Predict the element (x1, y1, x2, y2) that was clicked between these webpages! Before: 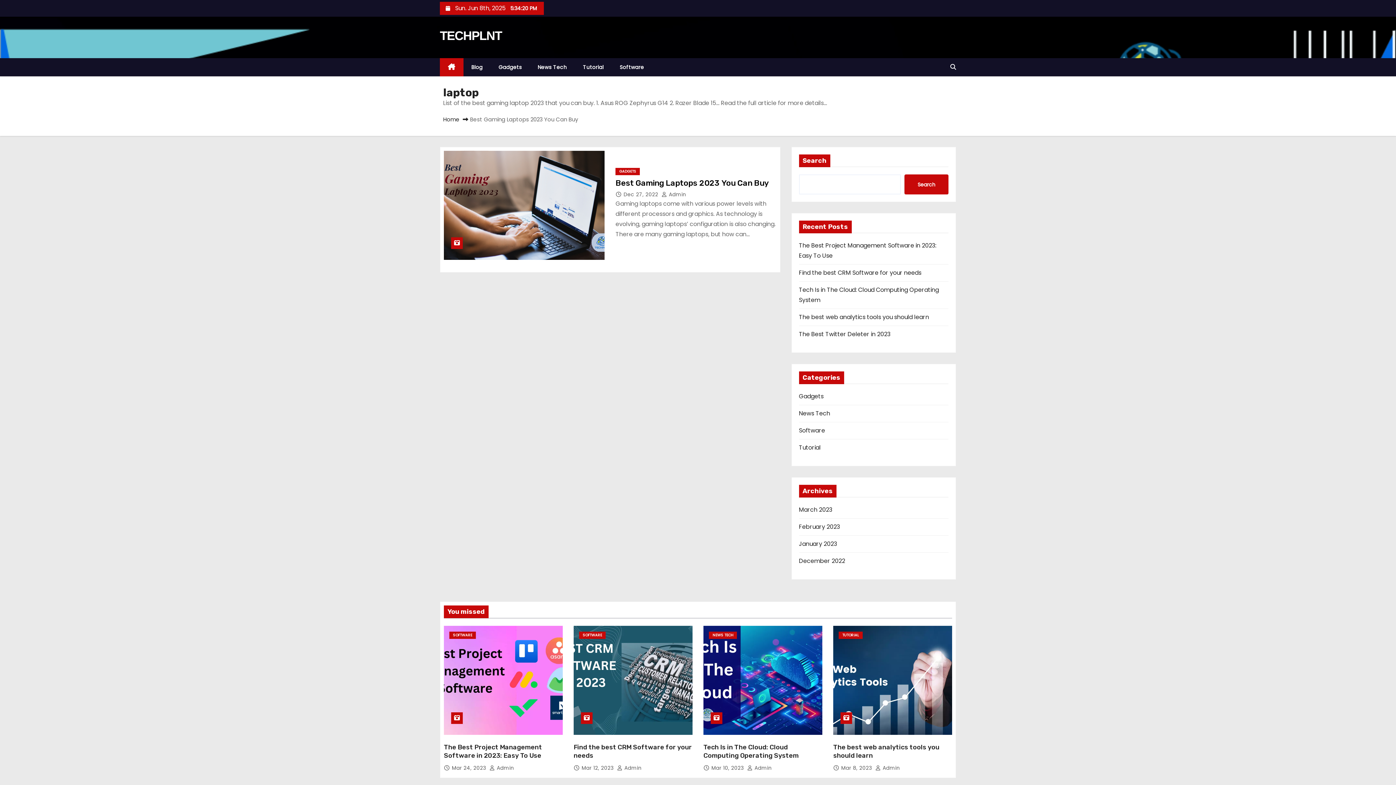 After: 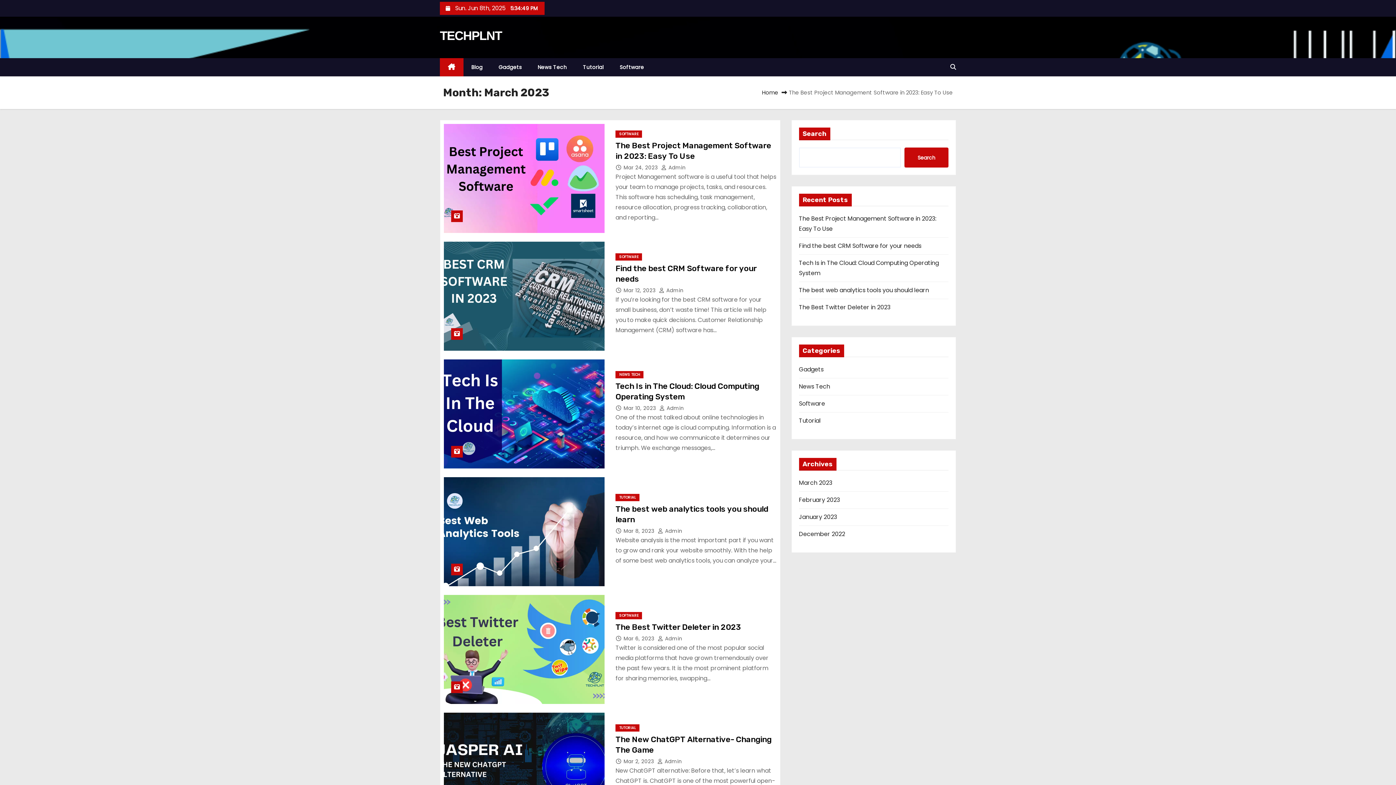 Action: bbox: (711, 764, 745, 772) label: Mar 10, 2023 